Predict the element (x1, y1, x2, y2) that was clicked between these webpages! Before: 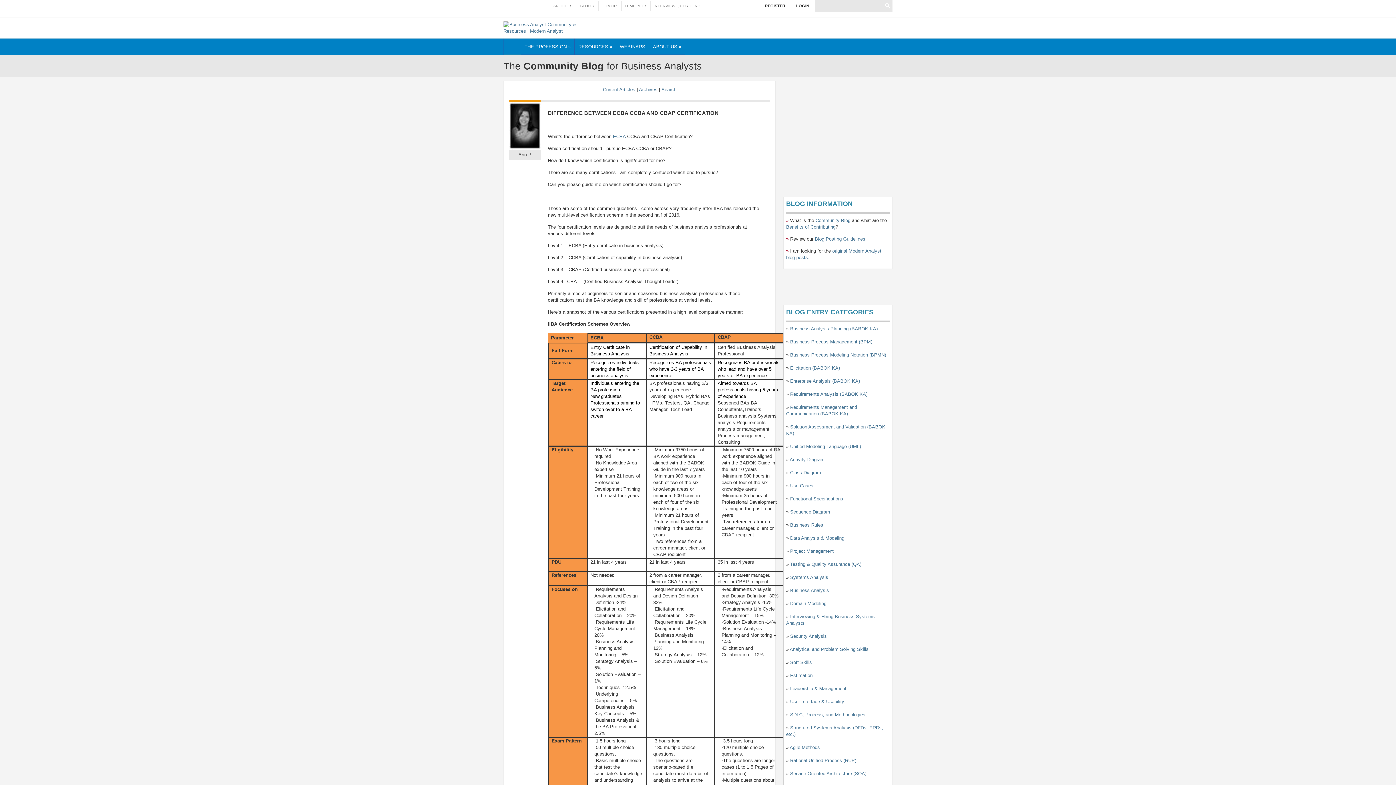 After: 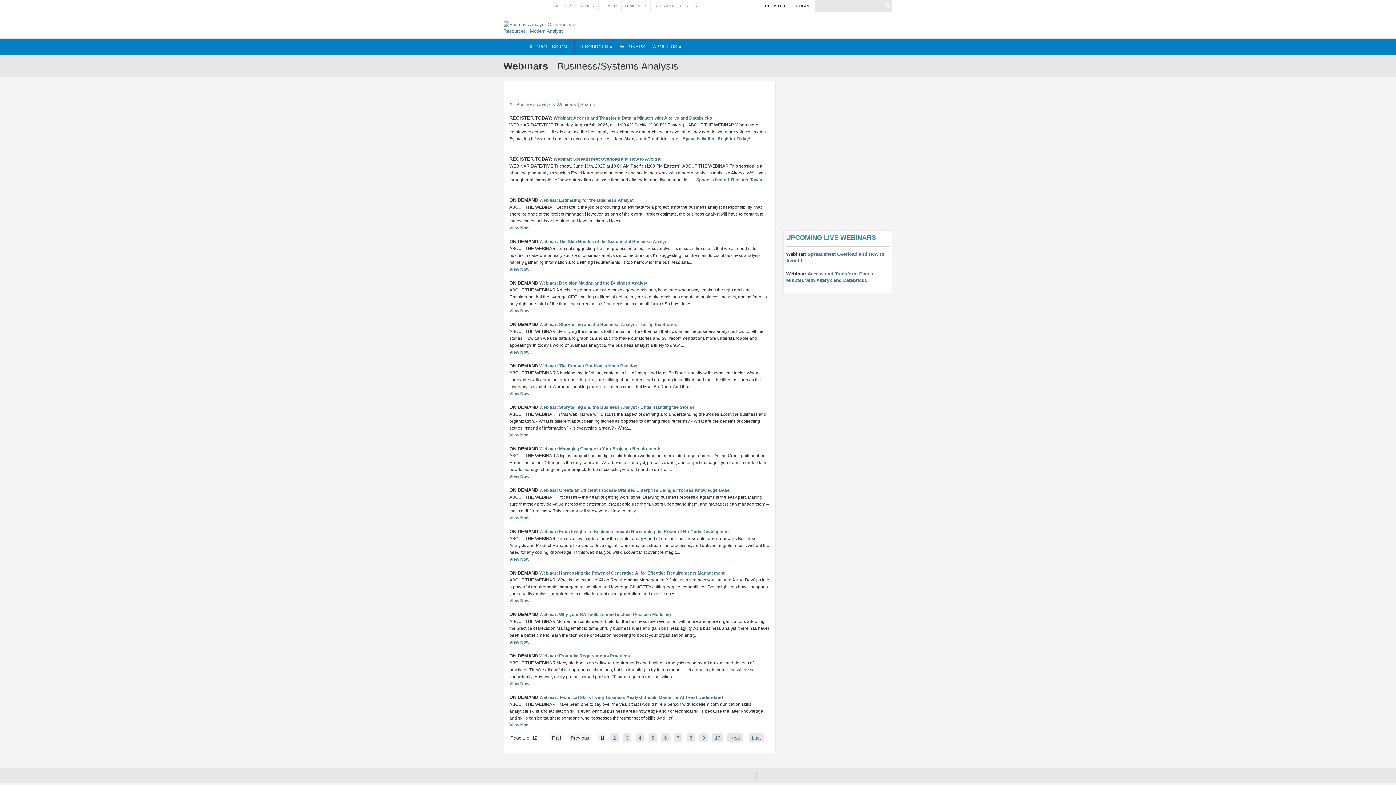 Action: bbox: (616, 38, 649, 55) label: WEBINARS